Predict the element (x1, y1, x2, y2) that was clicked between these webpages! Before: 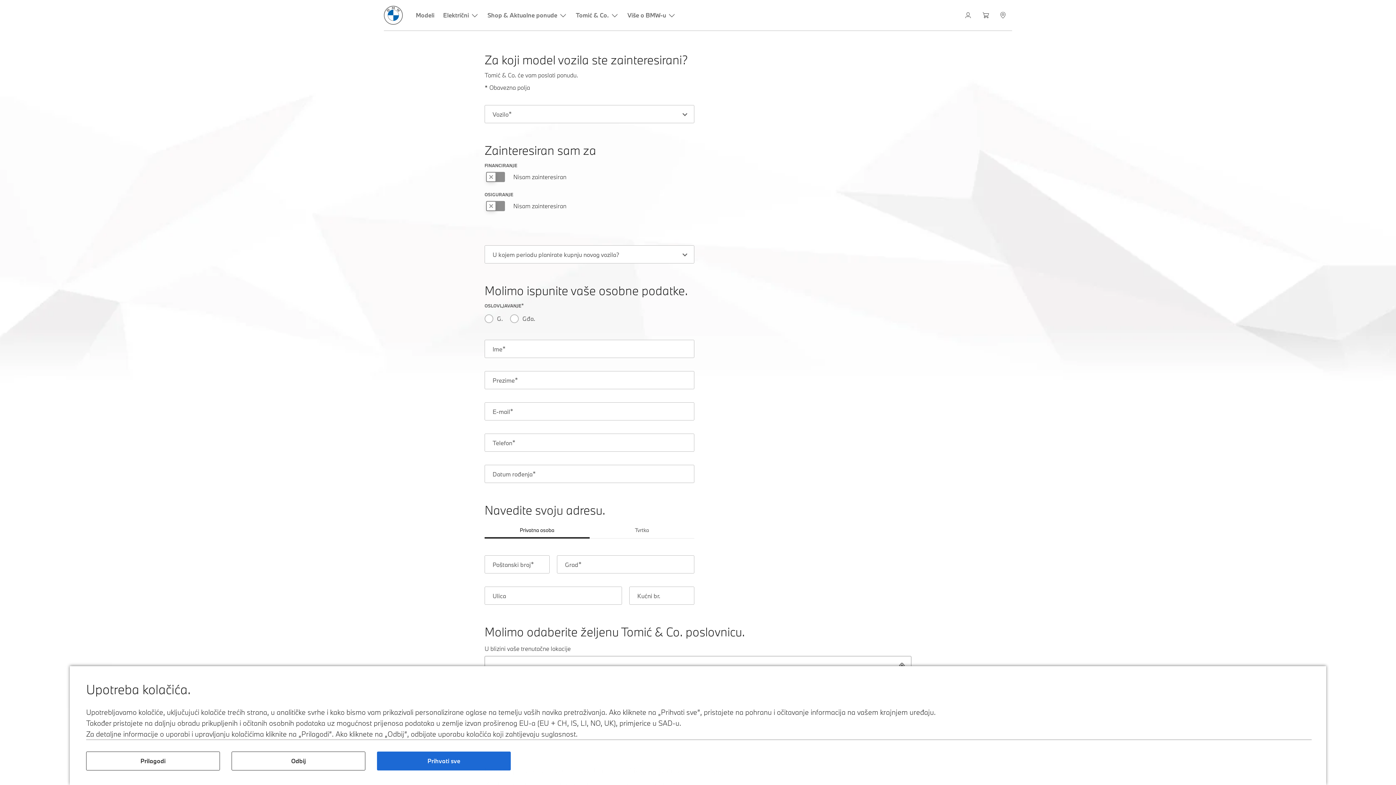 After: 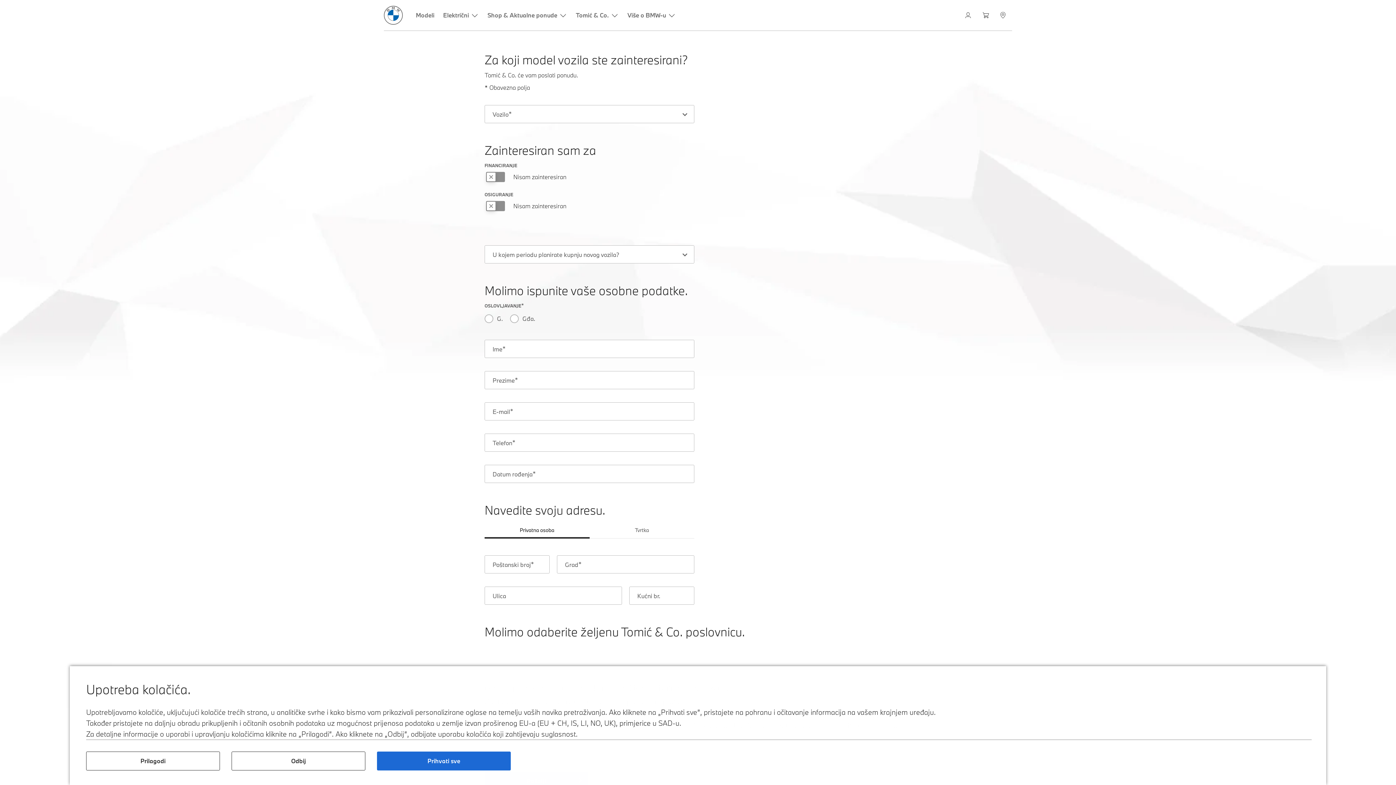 Action: label: Locate me bbox: (892, 656, 911, 675)